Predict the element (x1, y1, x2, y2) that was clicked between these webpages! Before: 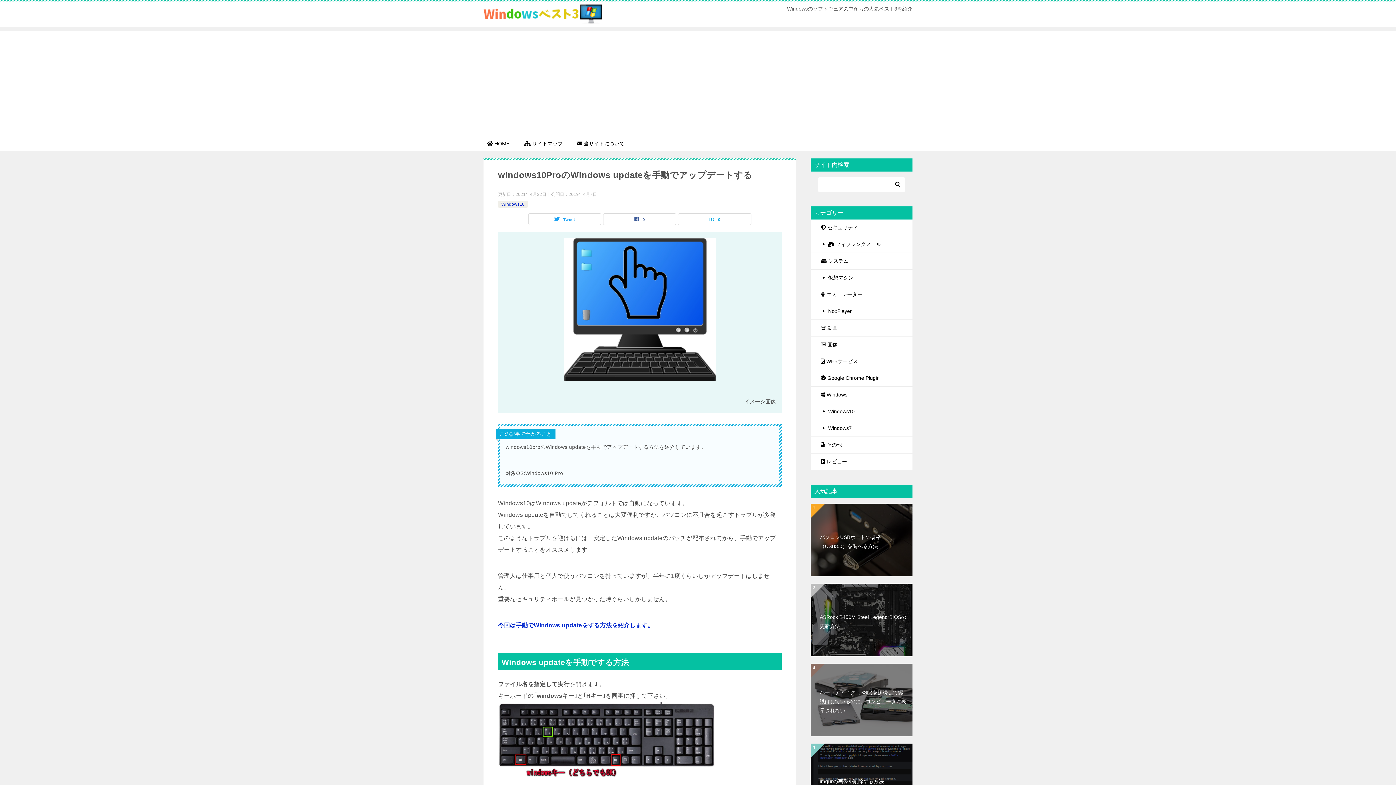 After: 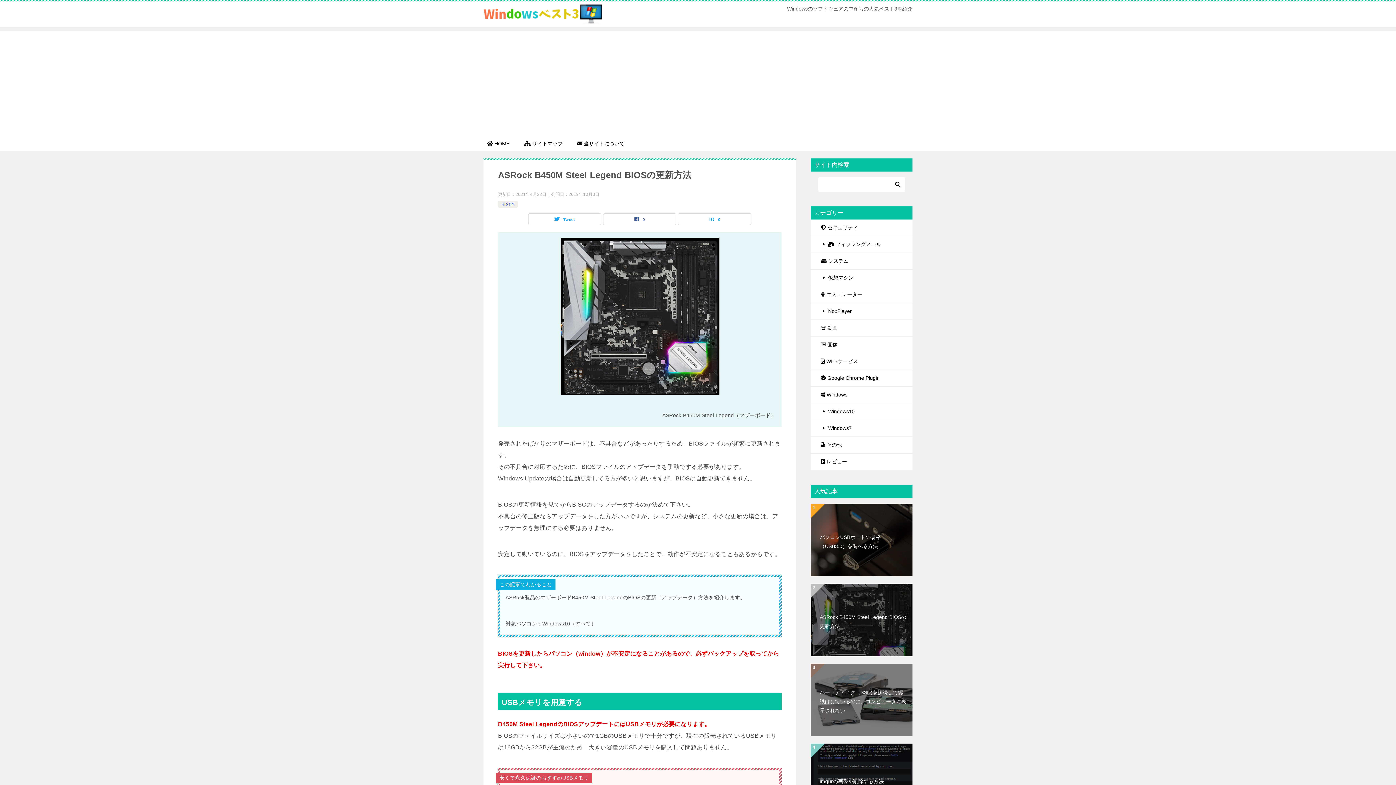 Action: bbox: (810, 584, 912, 656) label: ASRock B450M Steel Legend BIOSの更新方法